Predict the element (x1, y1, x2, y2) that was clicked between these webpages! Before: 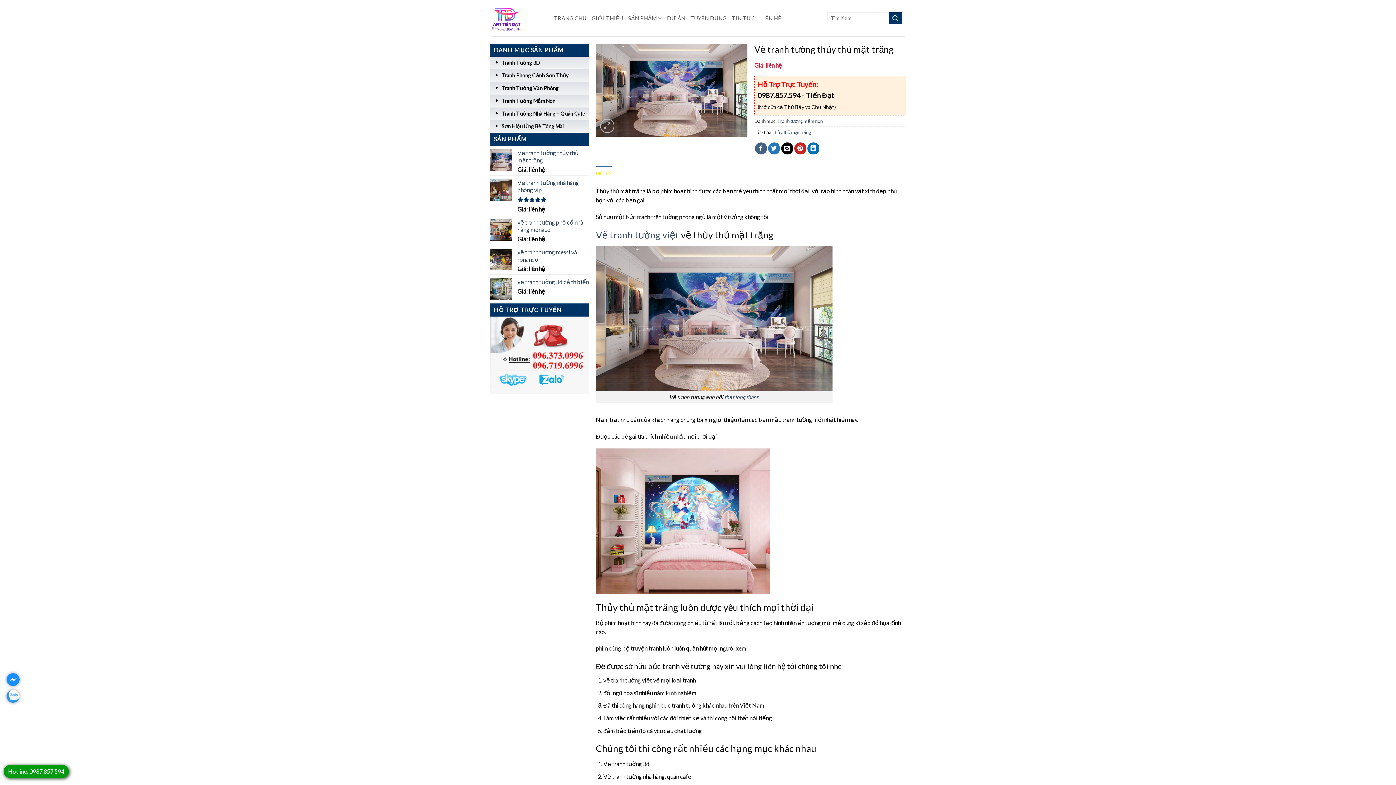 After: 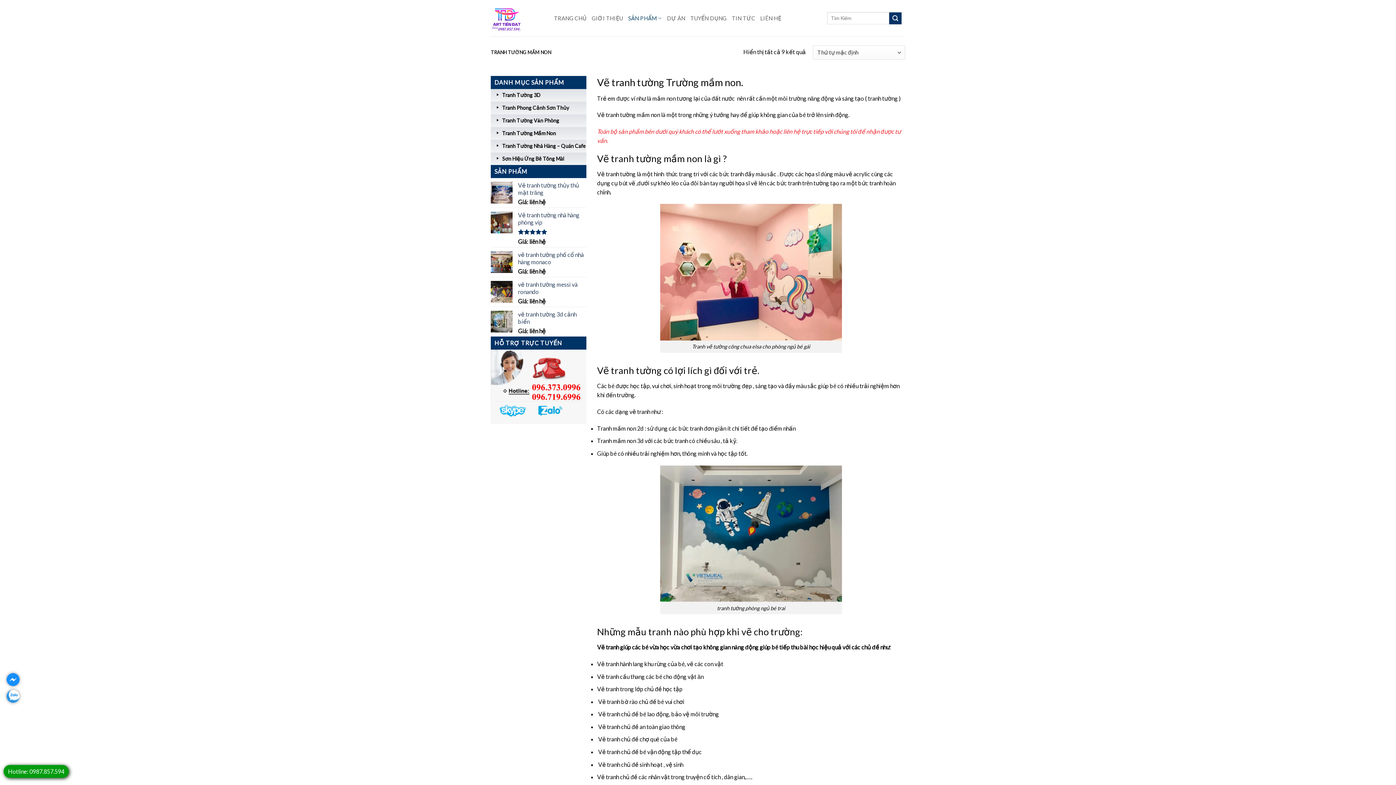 Action: bbox: (777, 118, 822, 123) label: Tranh tường mầm non